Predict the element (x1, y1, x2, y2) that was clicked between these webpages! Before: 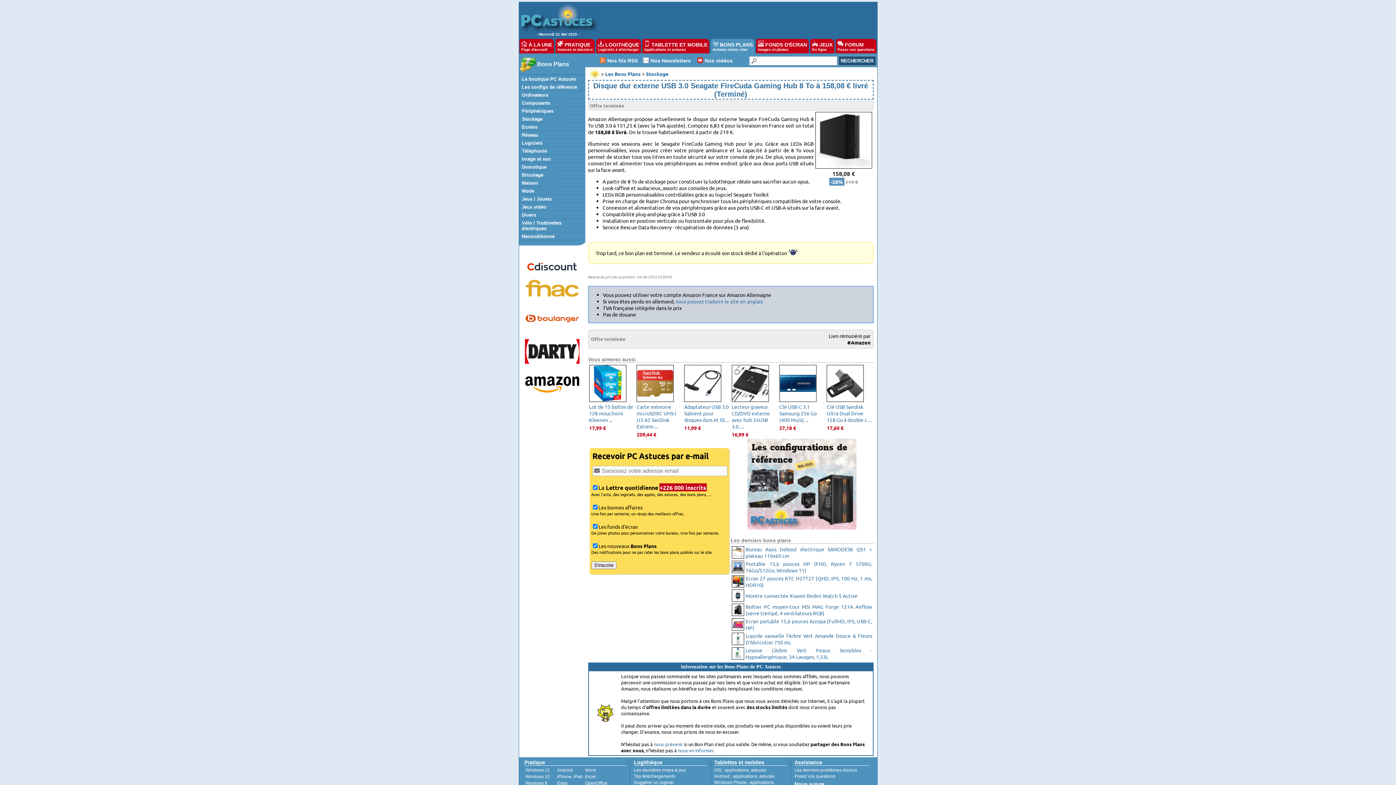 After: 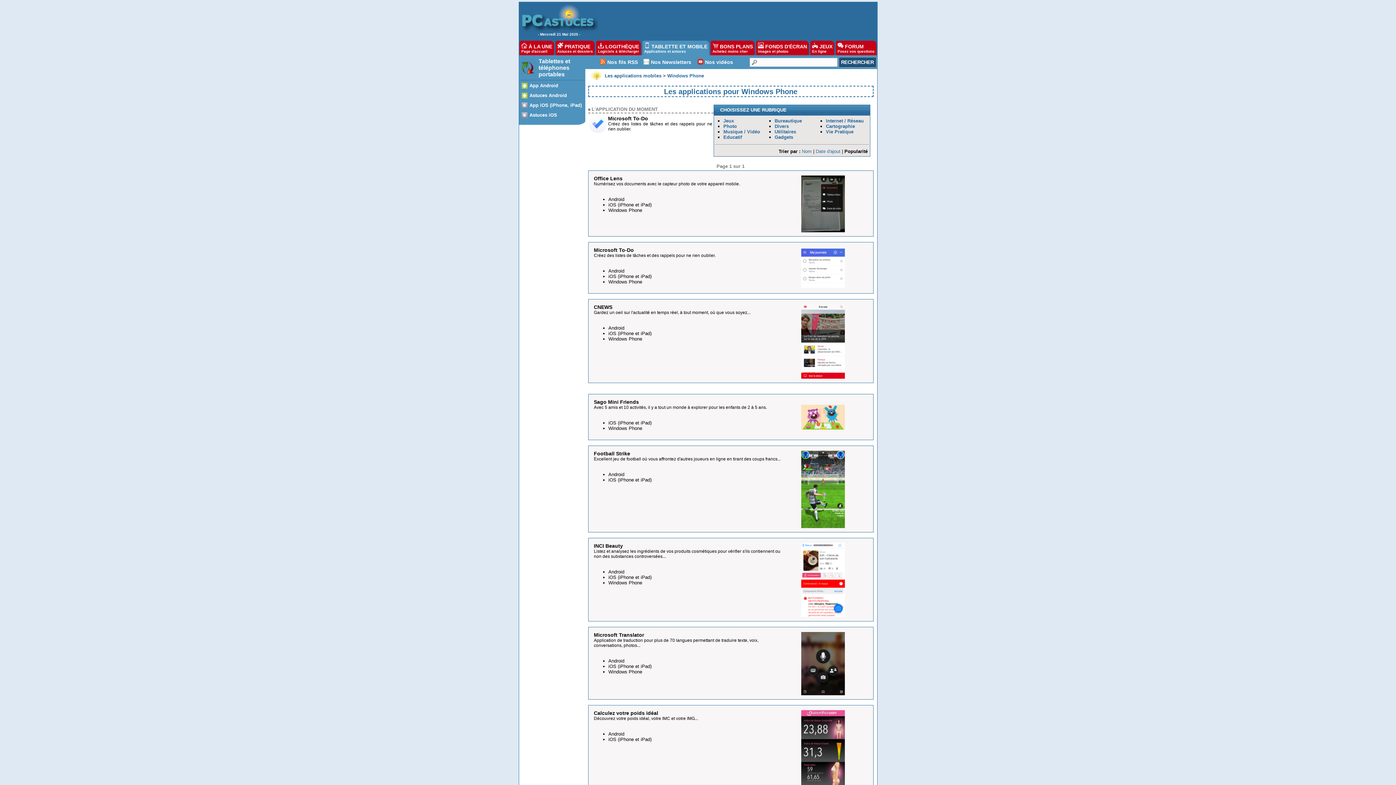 Action: label: applications bbox: (750, 780, 774, 785)